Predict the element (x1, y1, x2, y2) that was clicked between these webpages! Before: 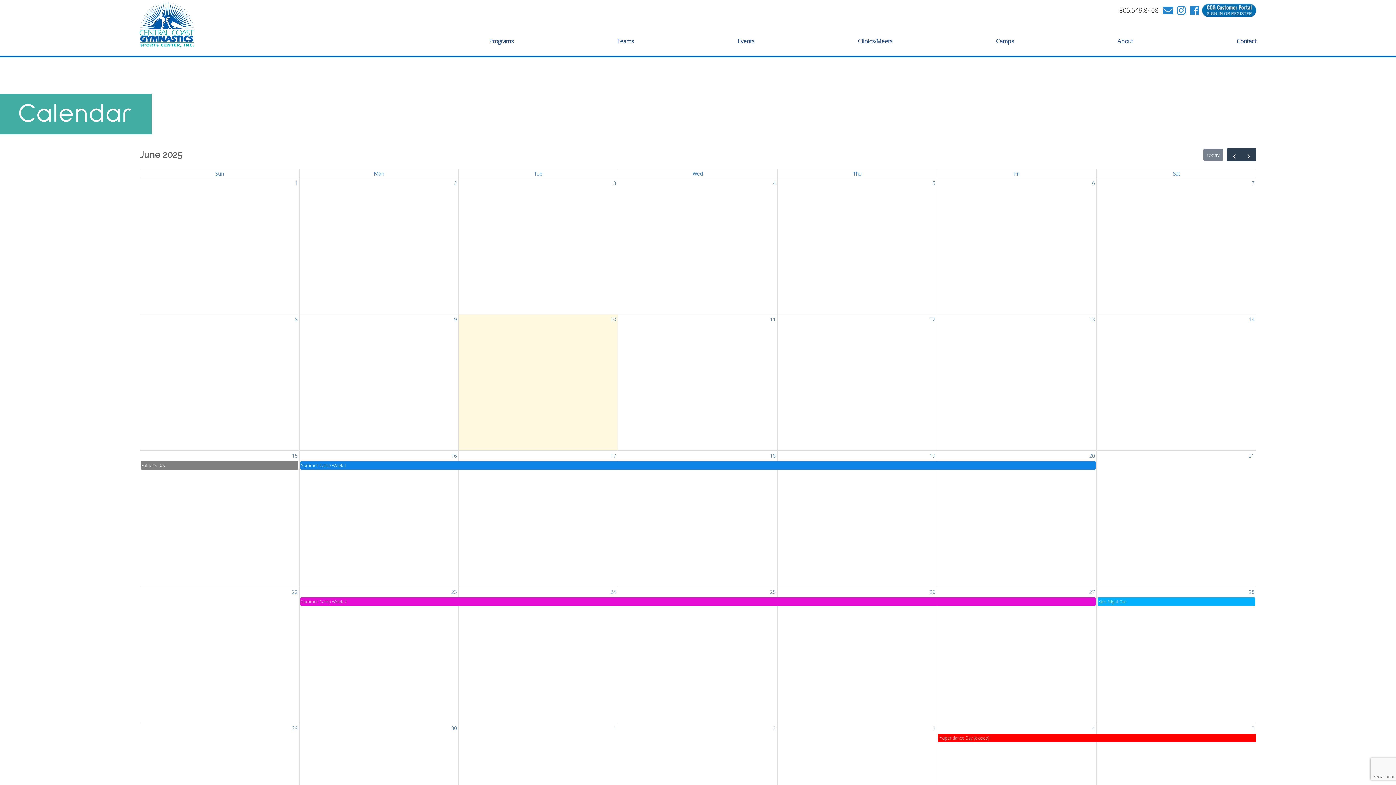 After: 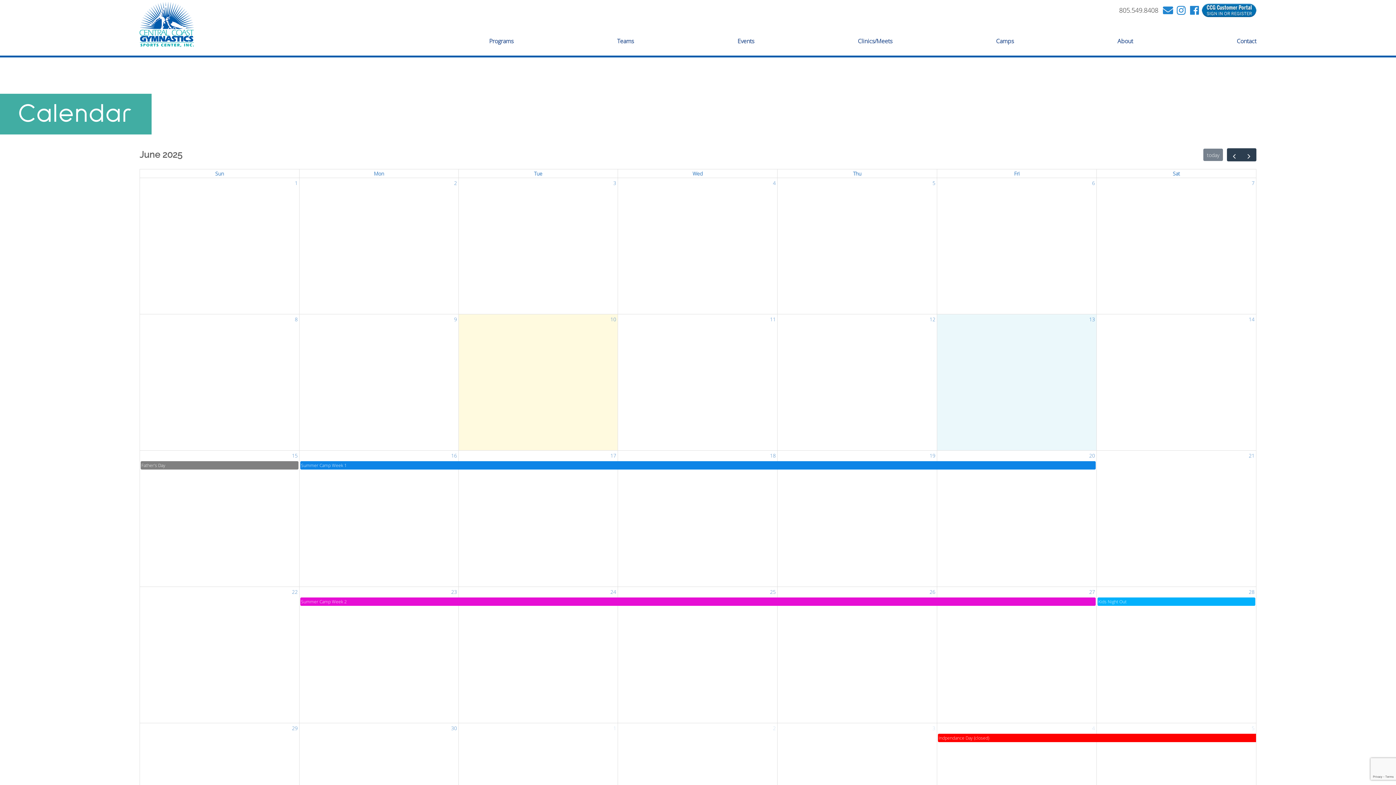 Action: bbox: (1088, 314, 1096, 324) label: 13